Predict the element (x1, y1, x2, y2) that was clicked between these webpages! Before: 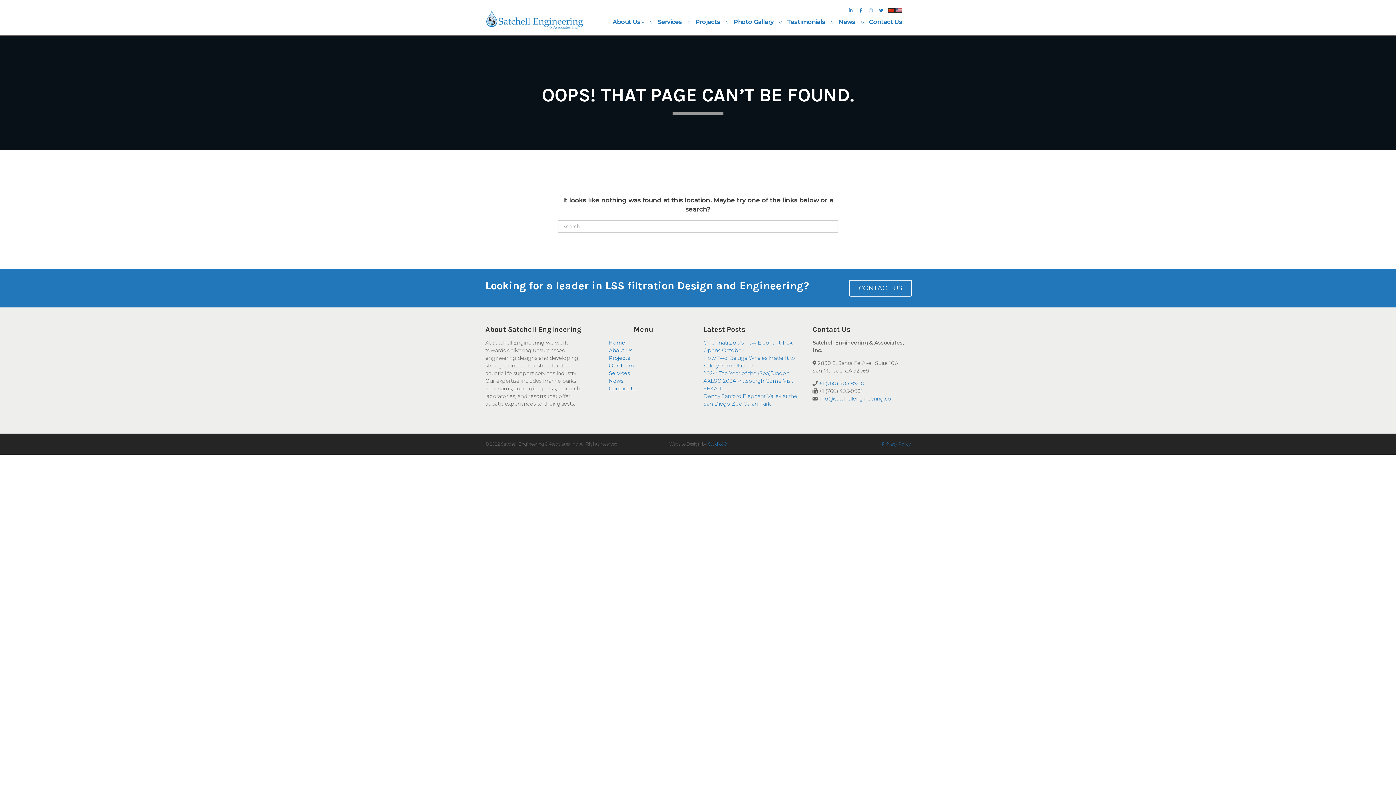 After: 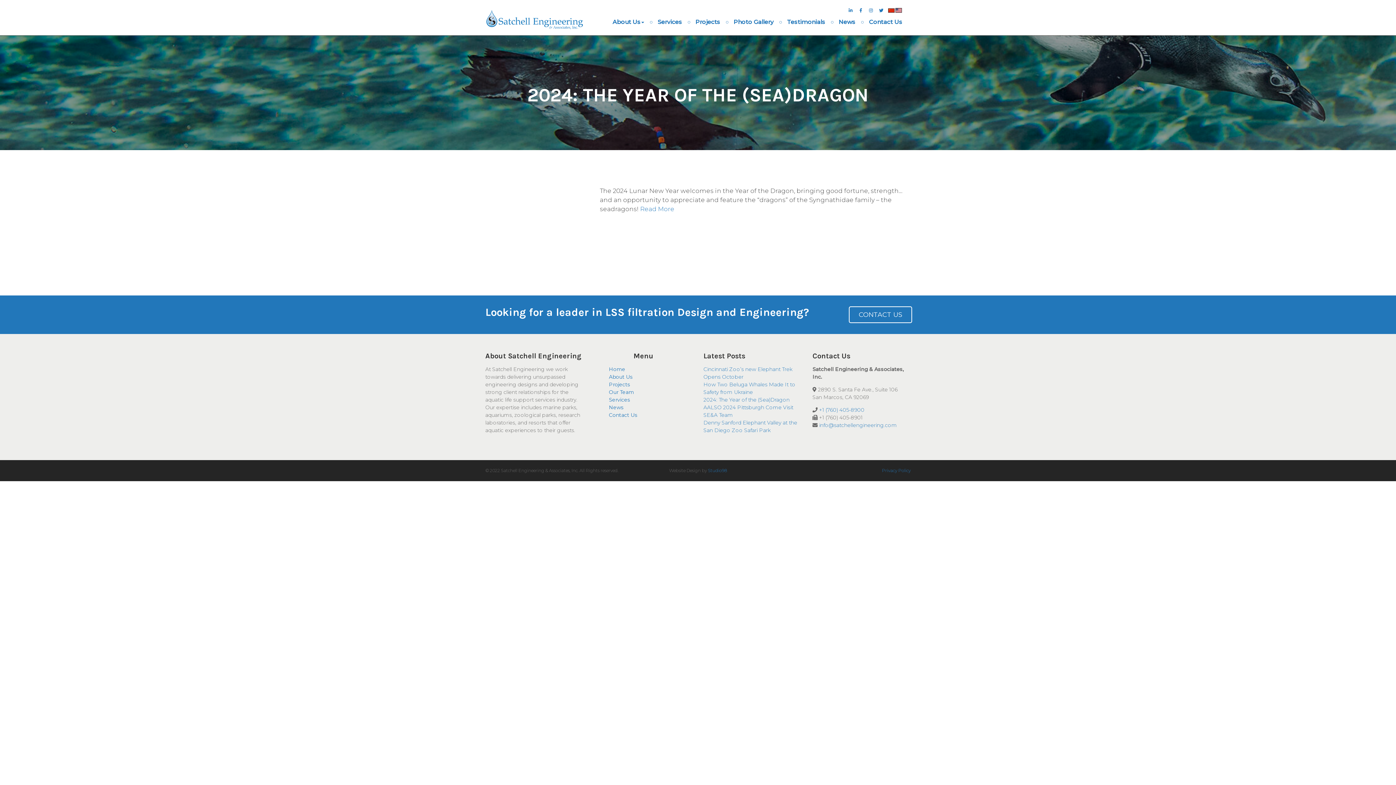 Action: label: 2024: The Year of the (Sea)Dragon bbox: (703, 370, 789, 376)